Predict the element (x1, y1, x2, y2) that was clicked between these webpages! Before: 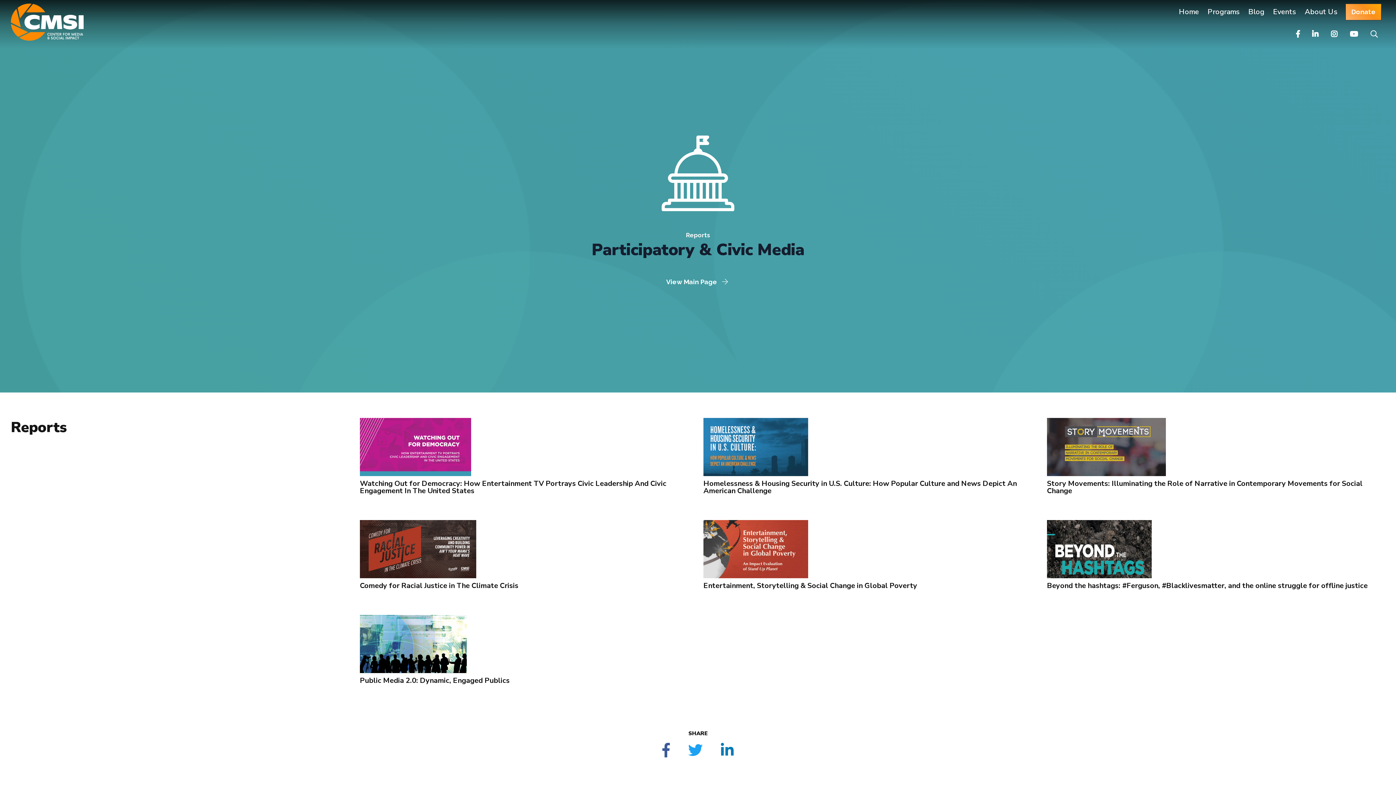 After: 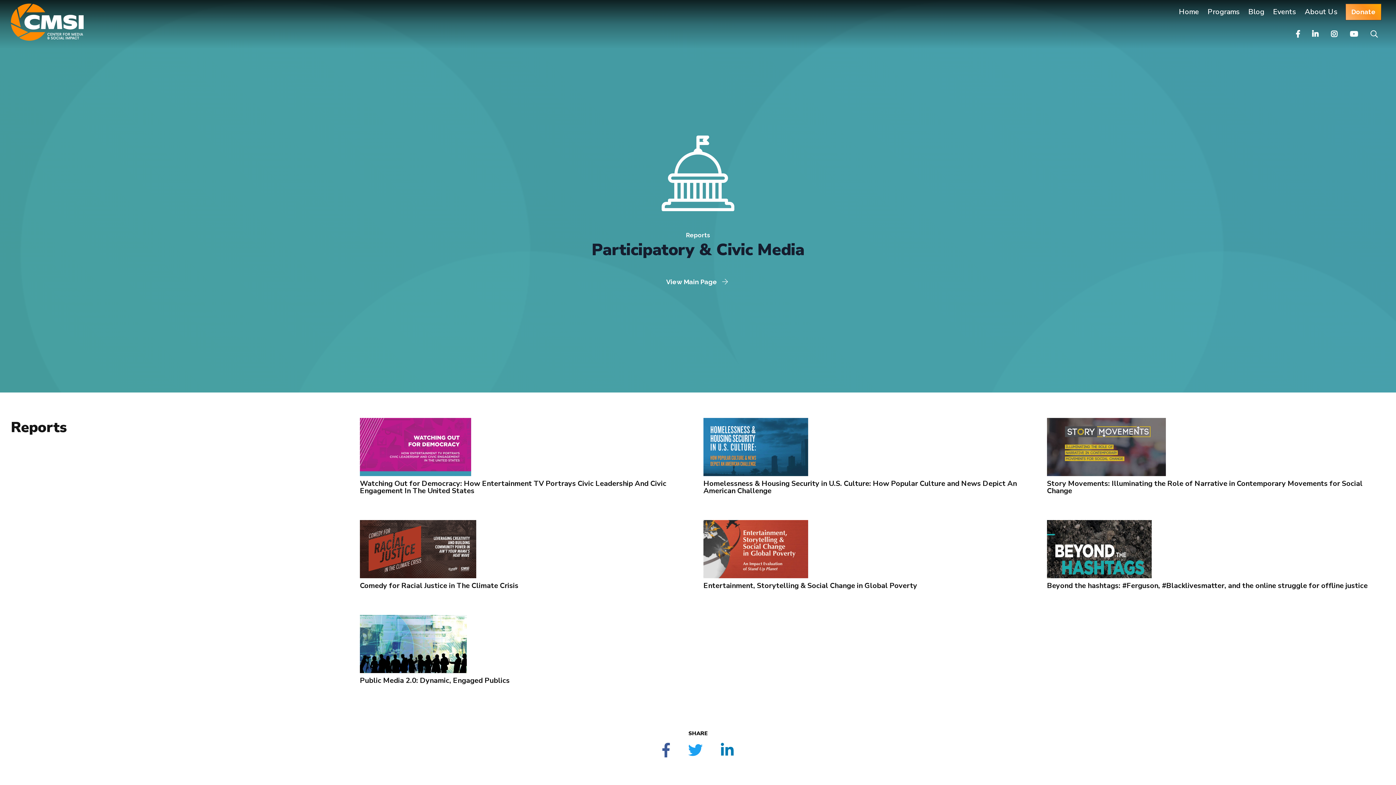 Action: bbox: (679, 741, 712, 759)